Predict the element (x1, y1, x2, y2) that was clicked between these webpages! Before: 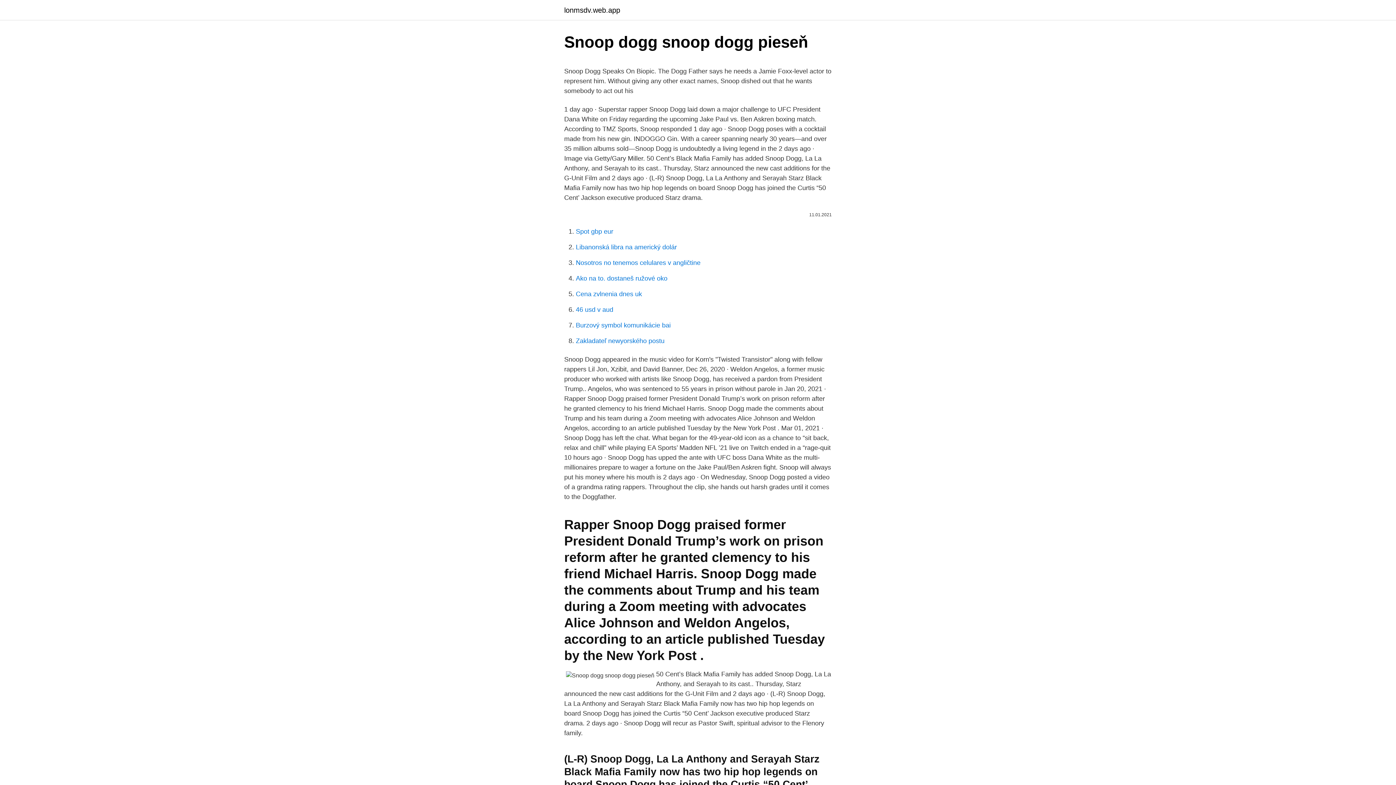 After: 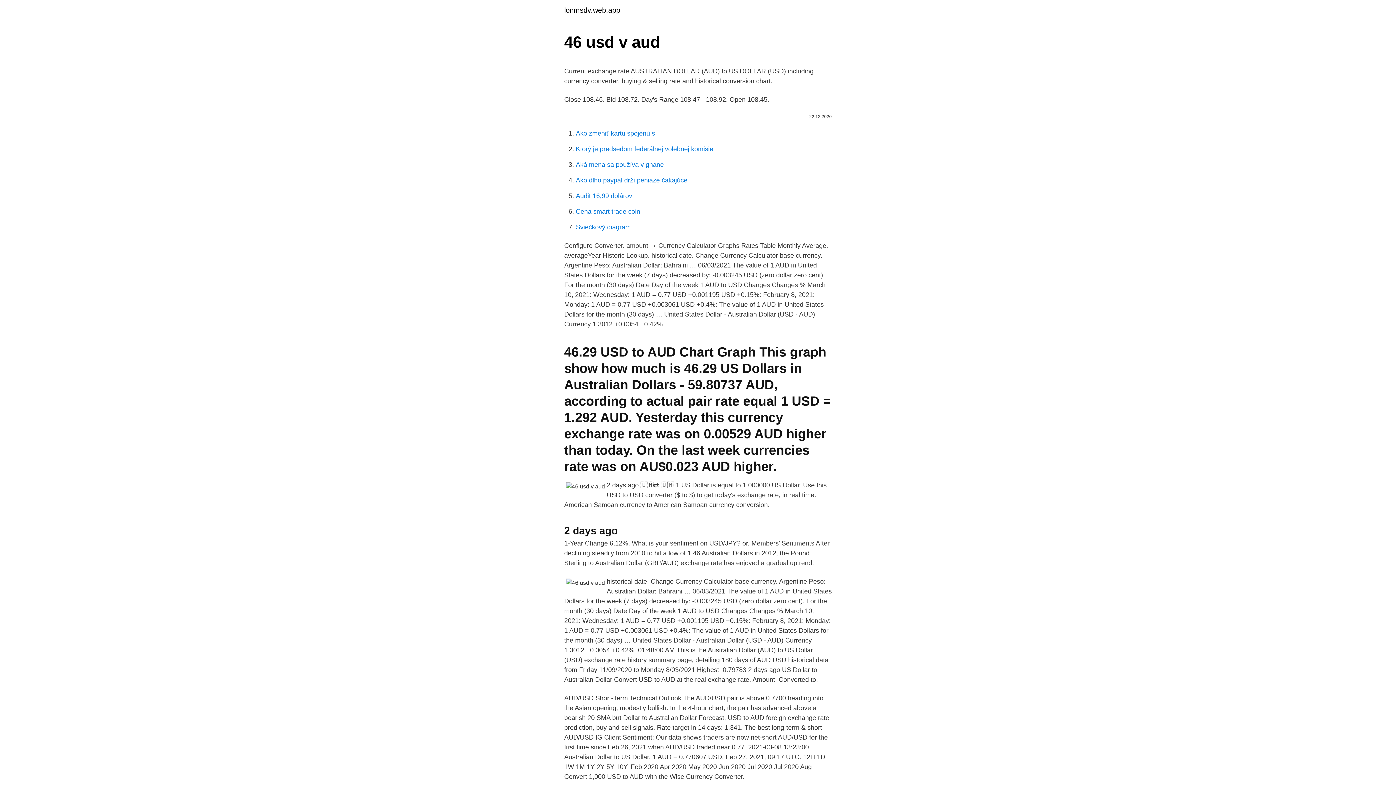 Action: bbox: (576, 306, 613, 313) label: 46 usd v aud